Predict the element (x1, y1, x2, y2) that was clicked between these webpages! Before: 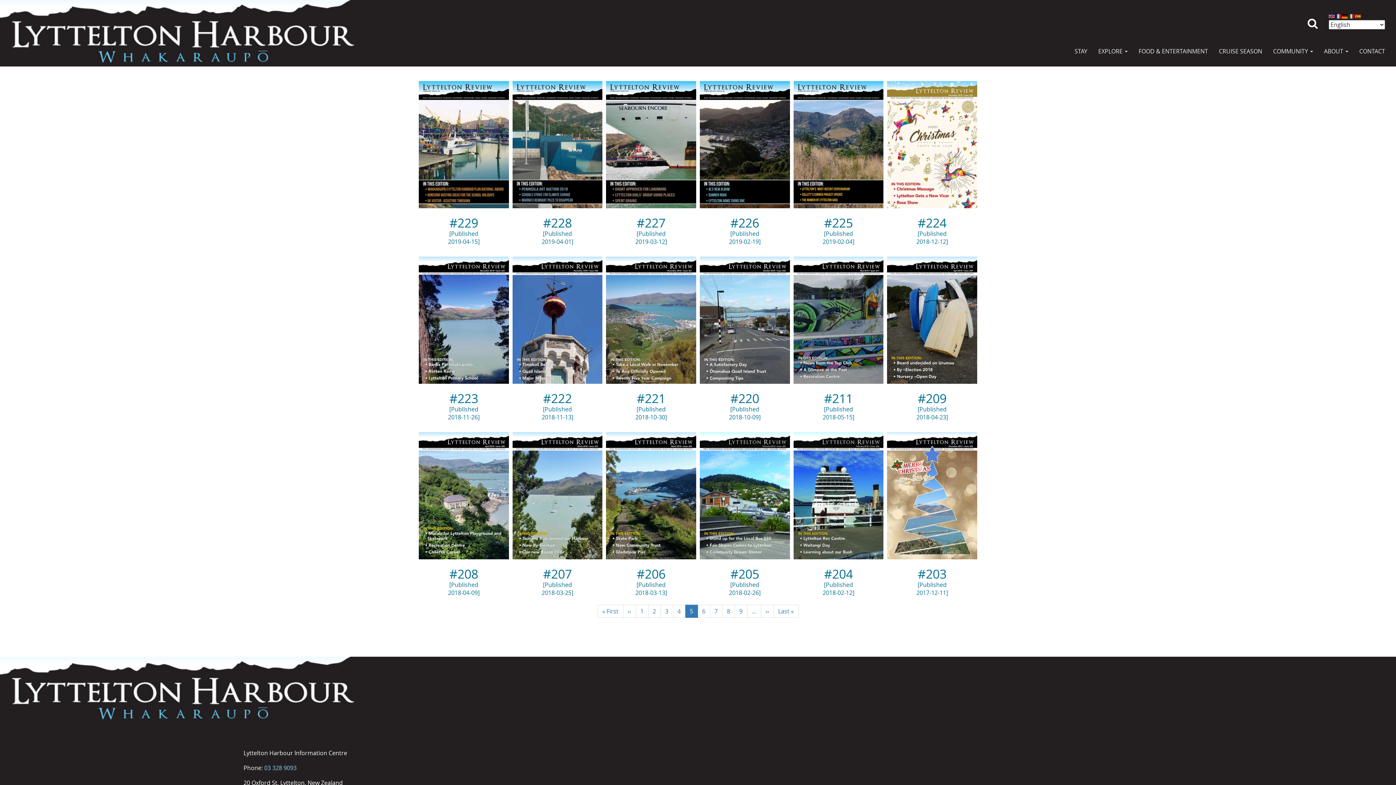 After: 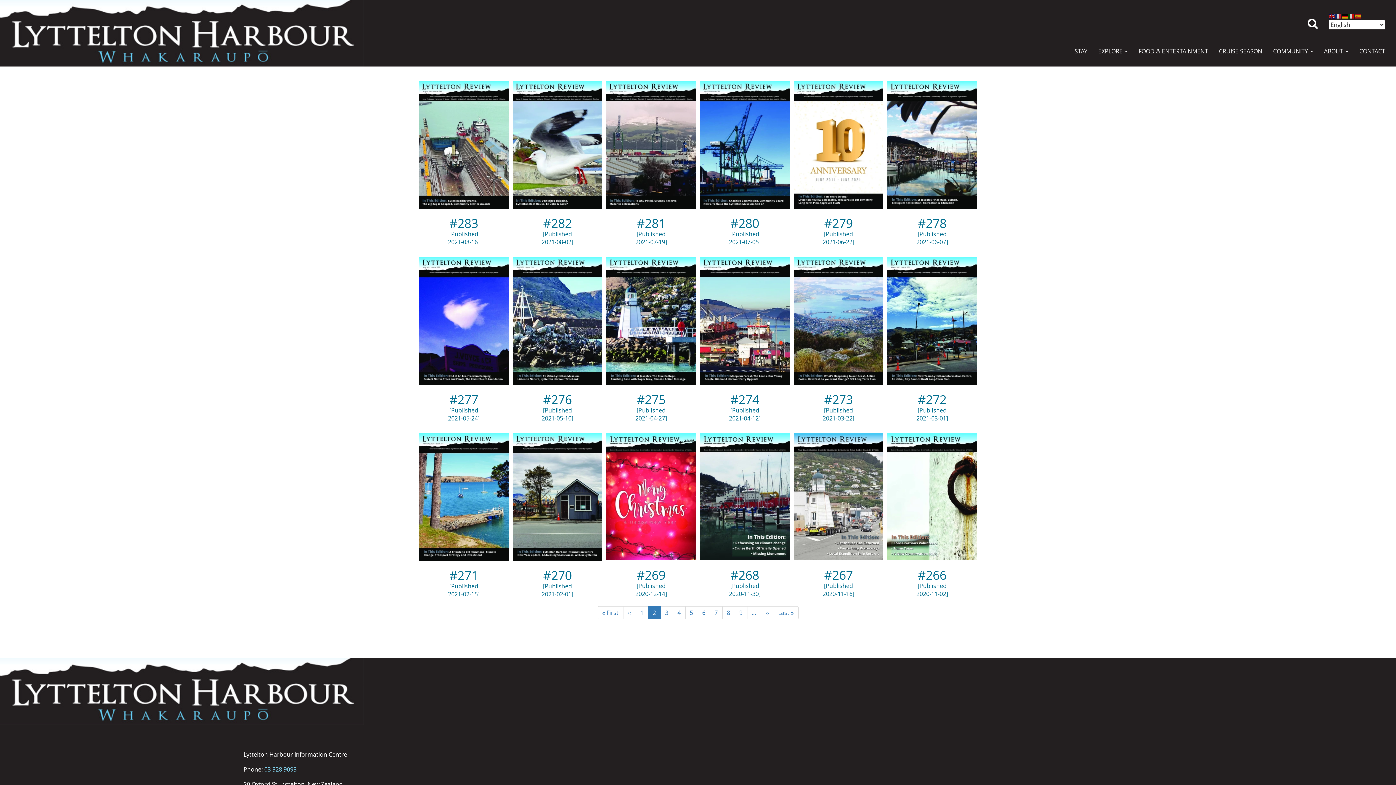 Action: label: Page
2 bbox: (648, 605, 660, 618)